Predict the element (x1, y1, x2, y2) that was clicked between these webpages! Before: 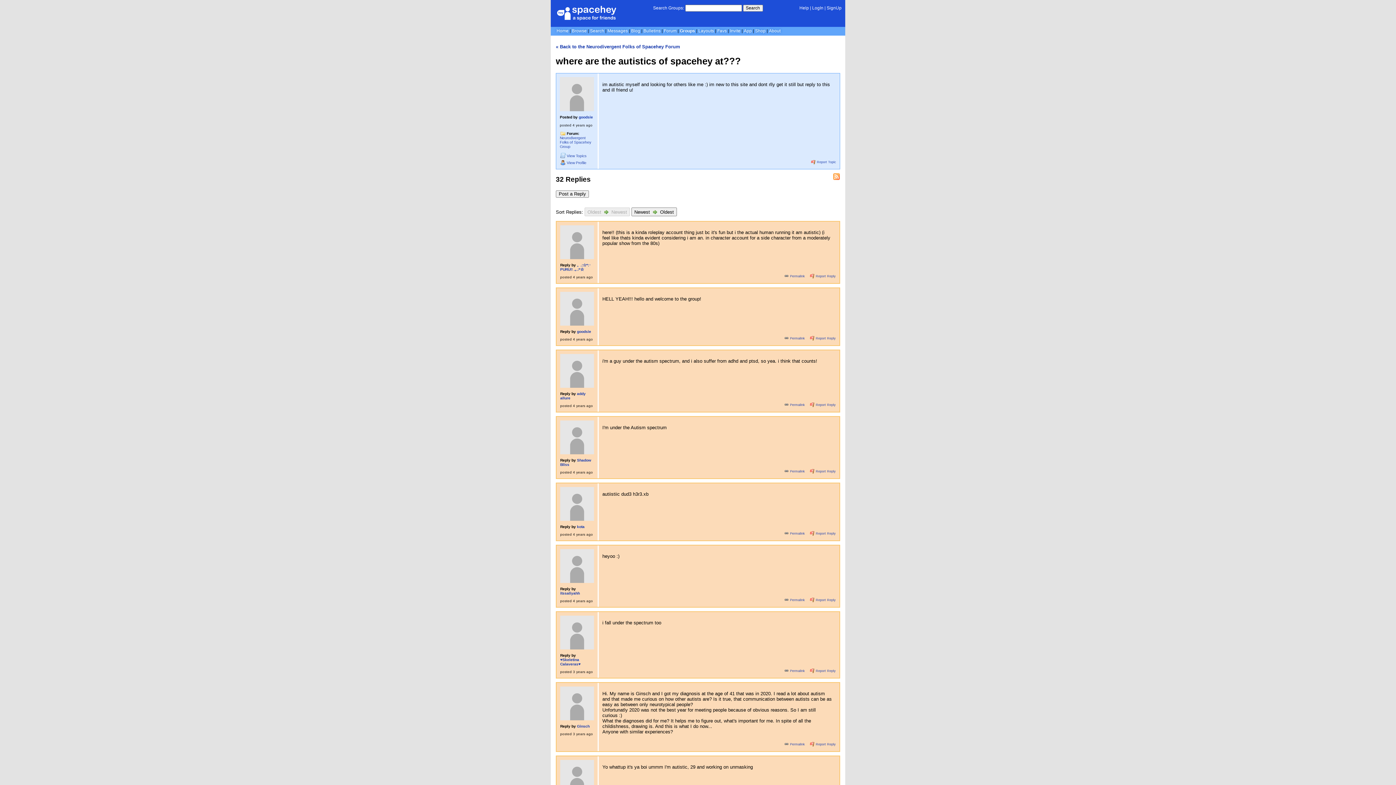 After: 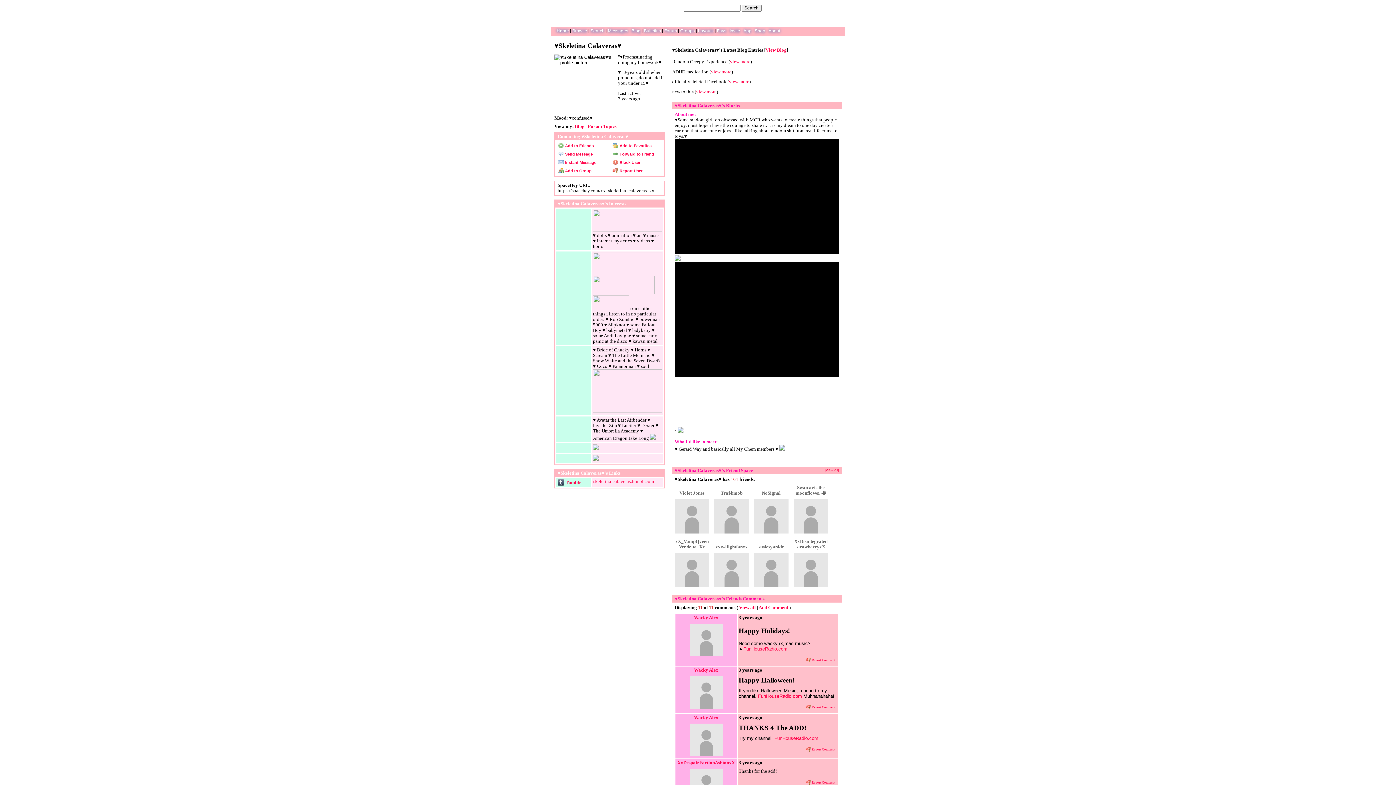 Action: bbox: (560, 646, 594, 650)